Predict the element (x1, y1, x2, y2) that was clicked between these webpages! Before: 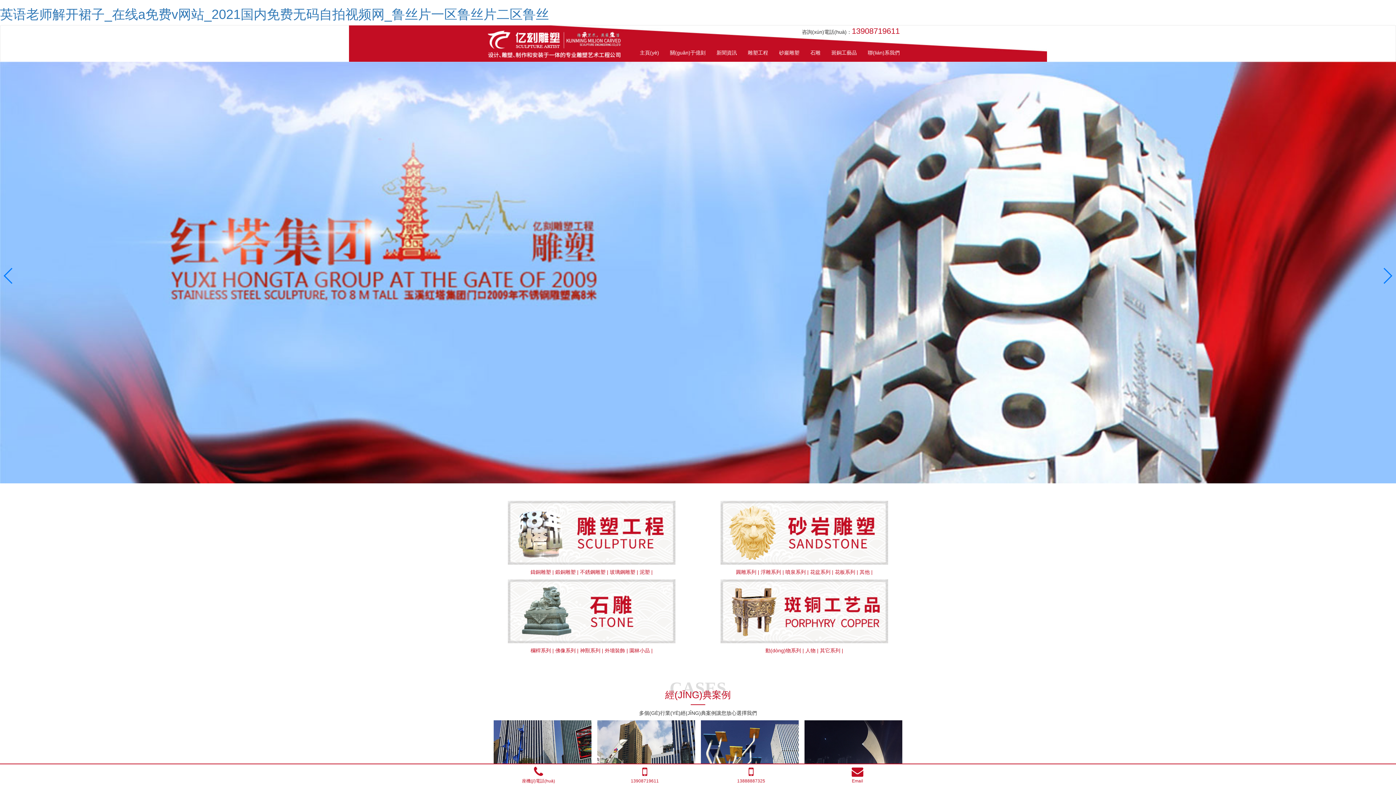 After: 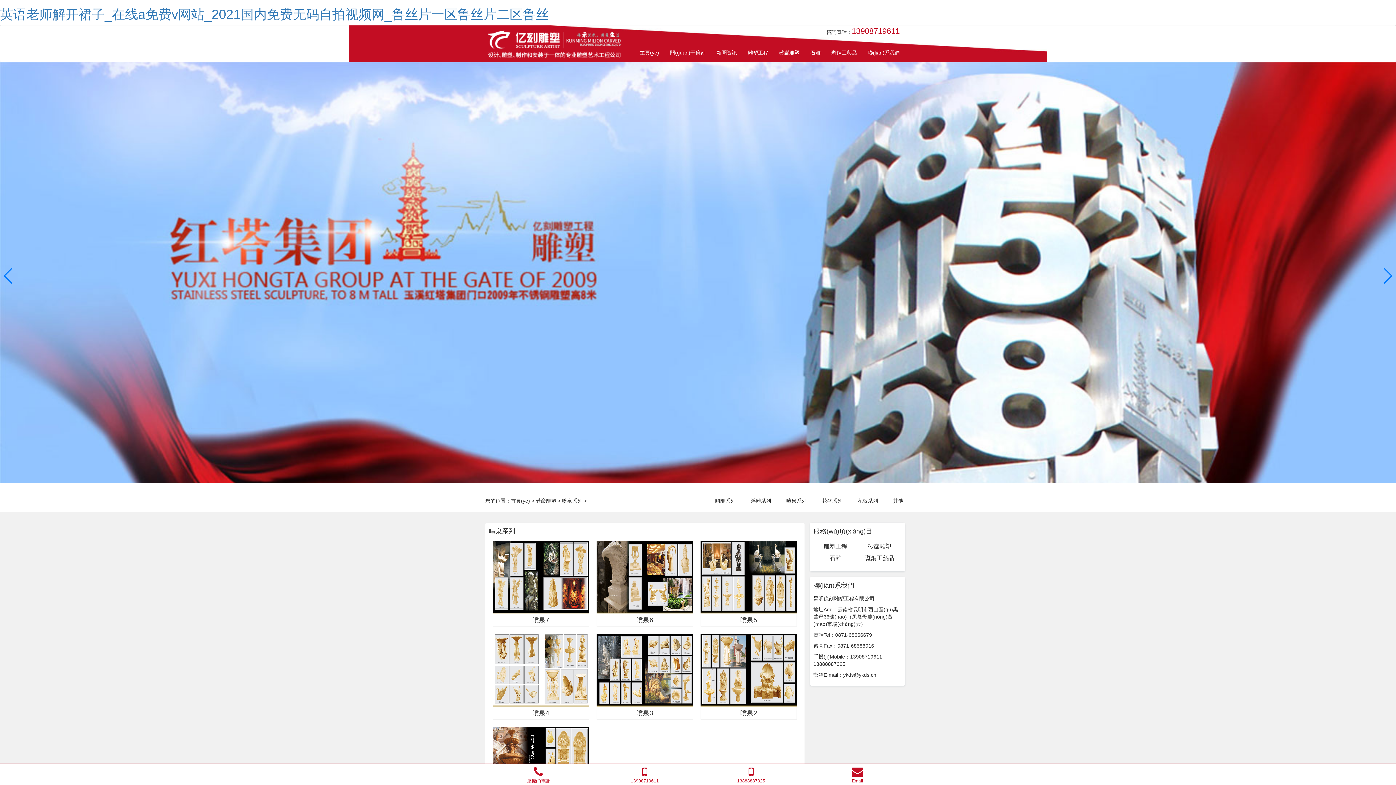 Action: bbox: (785, 569, 806, 575) label: 噴泉系列